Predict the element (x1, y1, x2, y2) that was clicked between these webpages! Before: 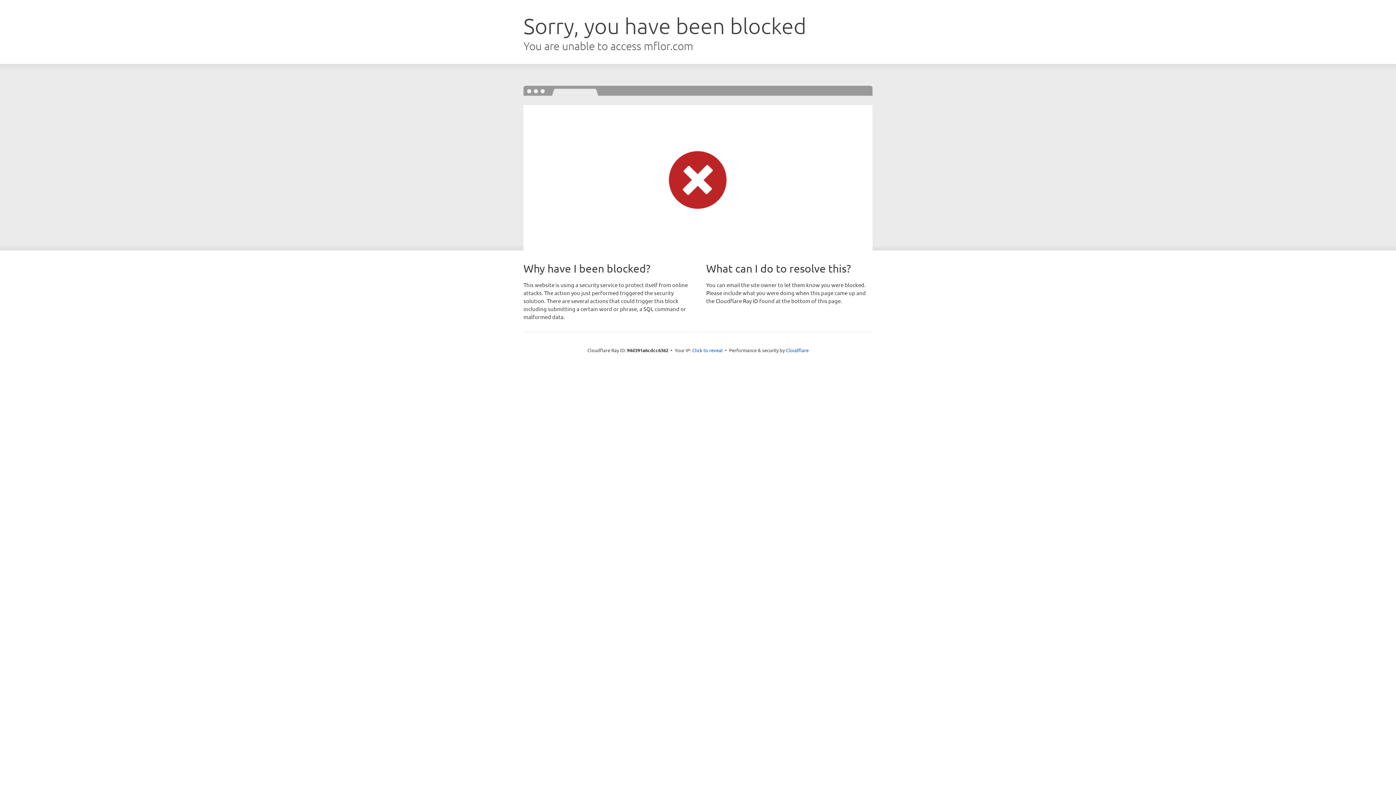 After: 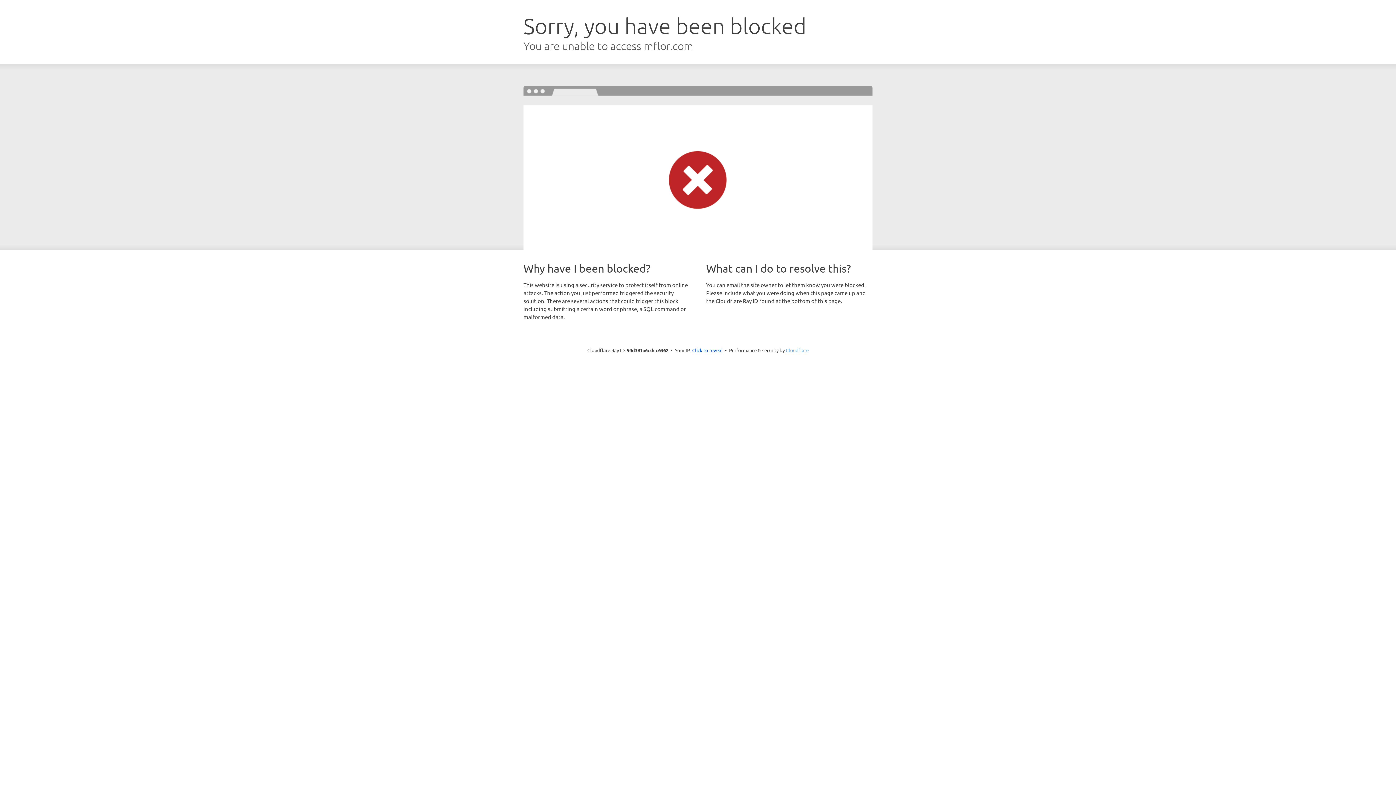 Action: bbox: (786, 347, 808, 353) label: Cloudflare